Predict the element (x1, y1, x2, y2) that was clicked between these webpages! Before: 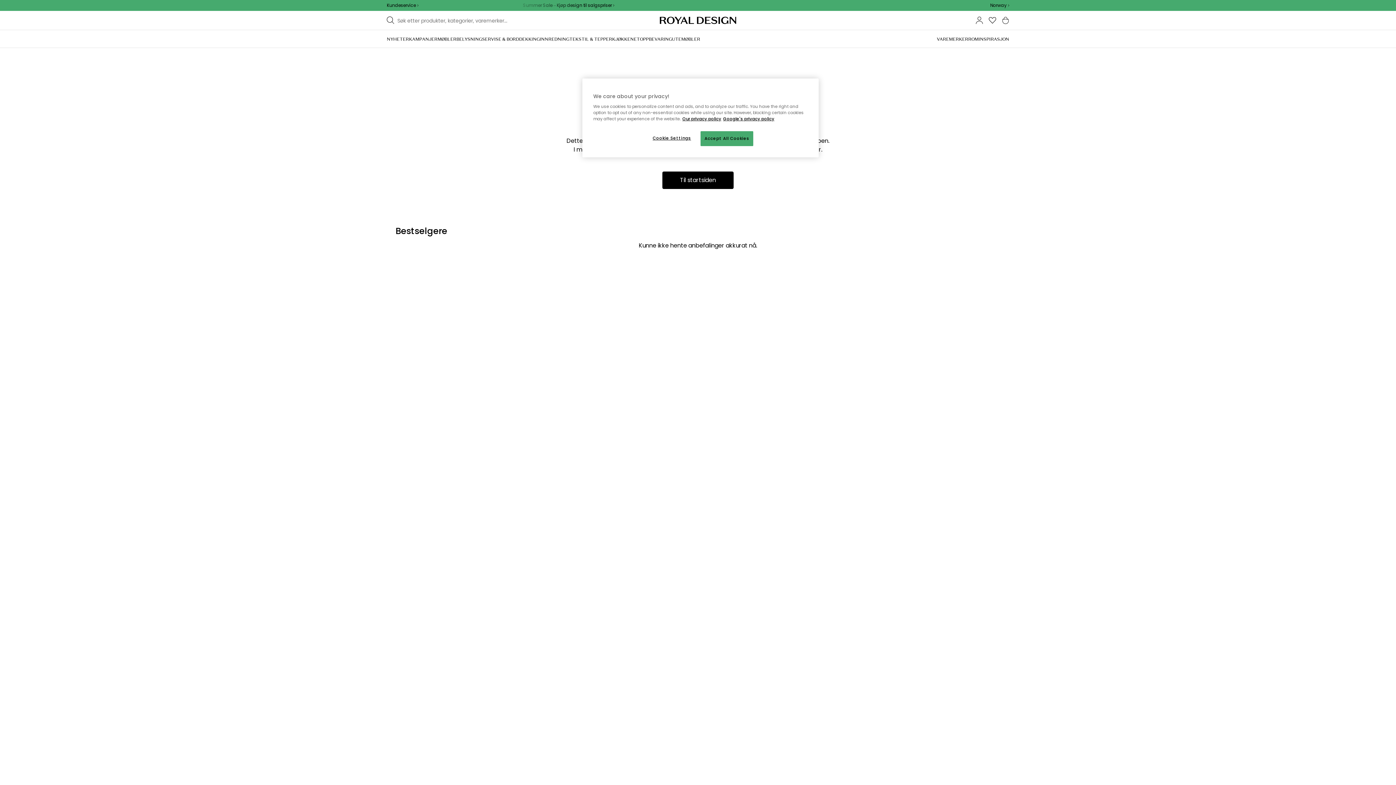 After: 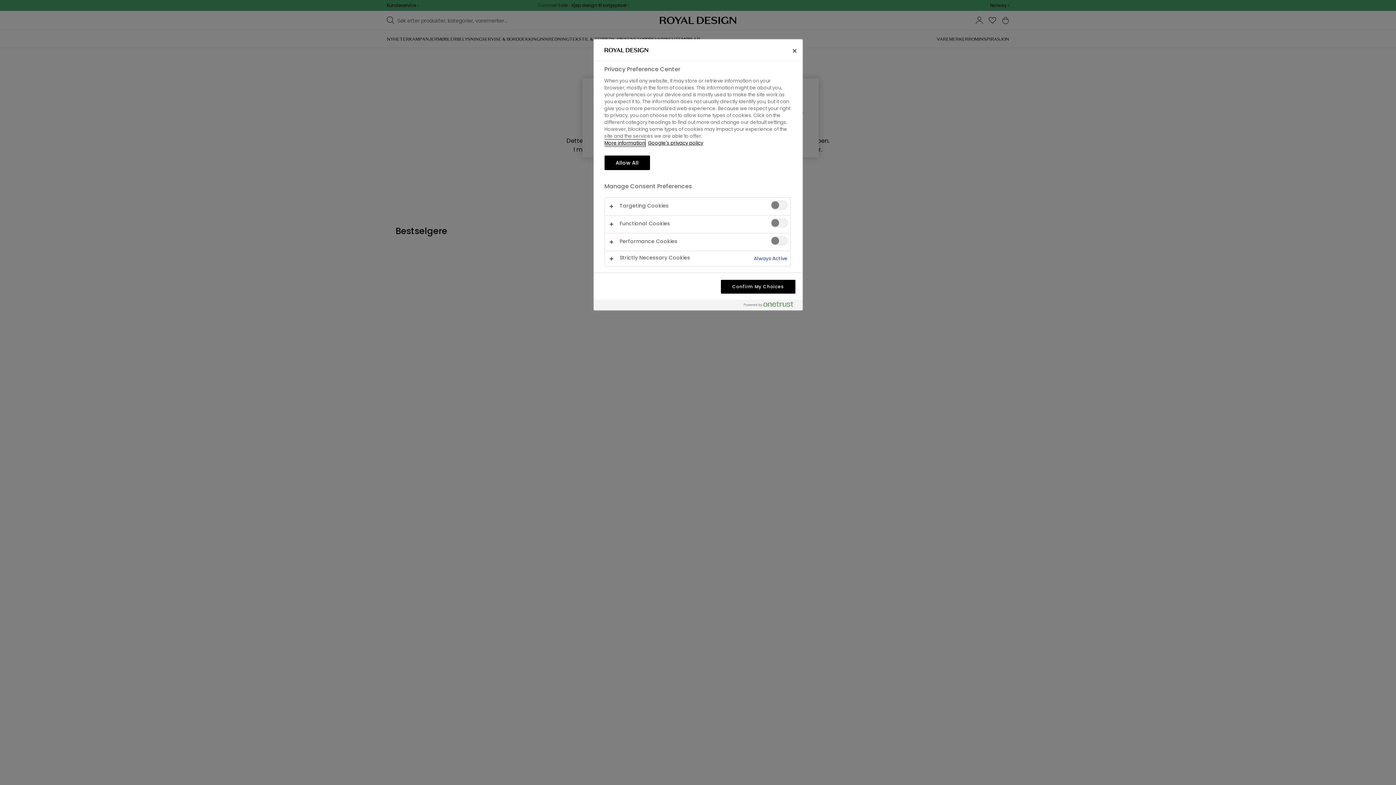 Action: label: Cookie Settings bbox: (647, 131, 696, 145)